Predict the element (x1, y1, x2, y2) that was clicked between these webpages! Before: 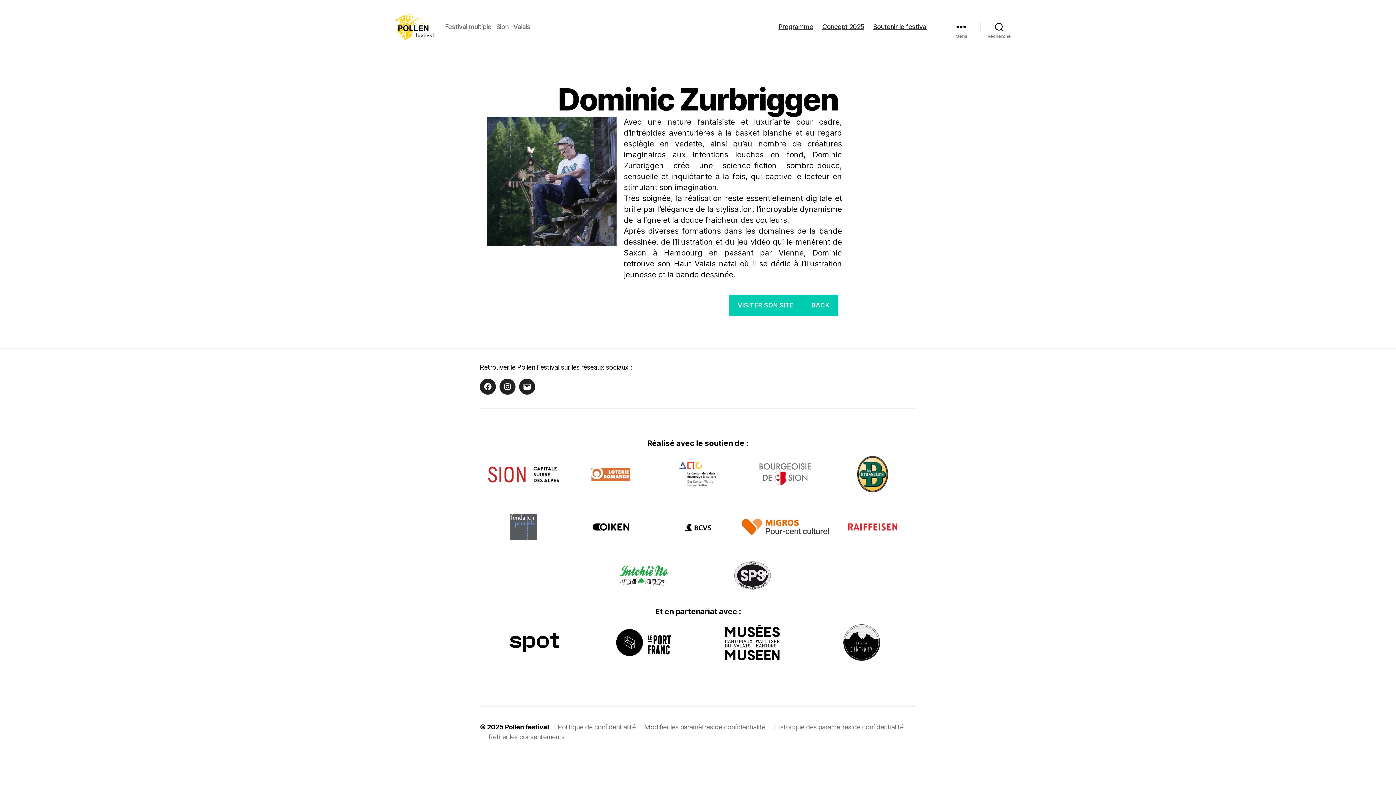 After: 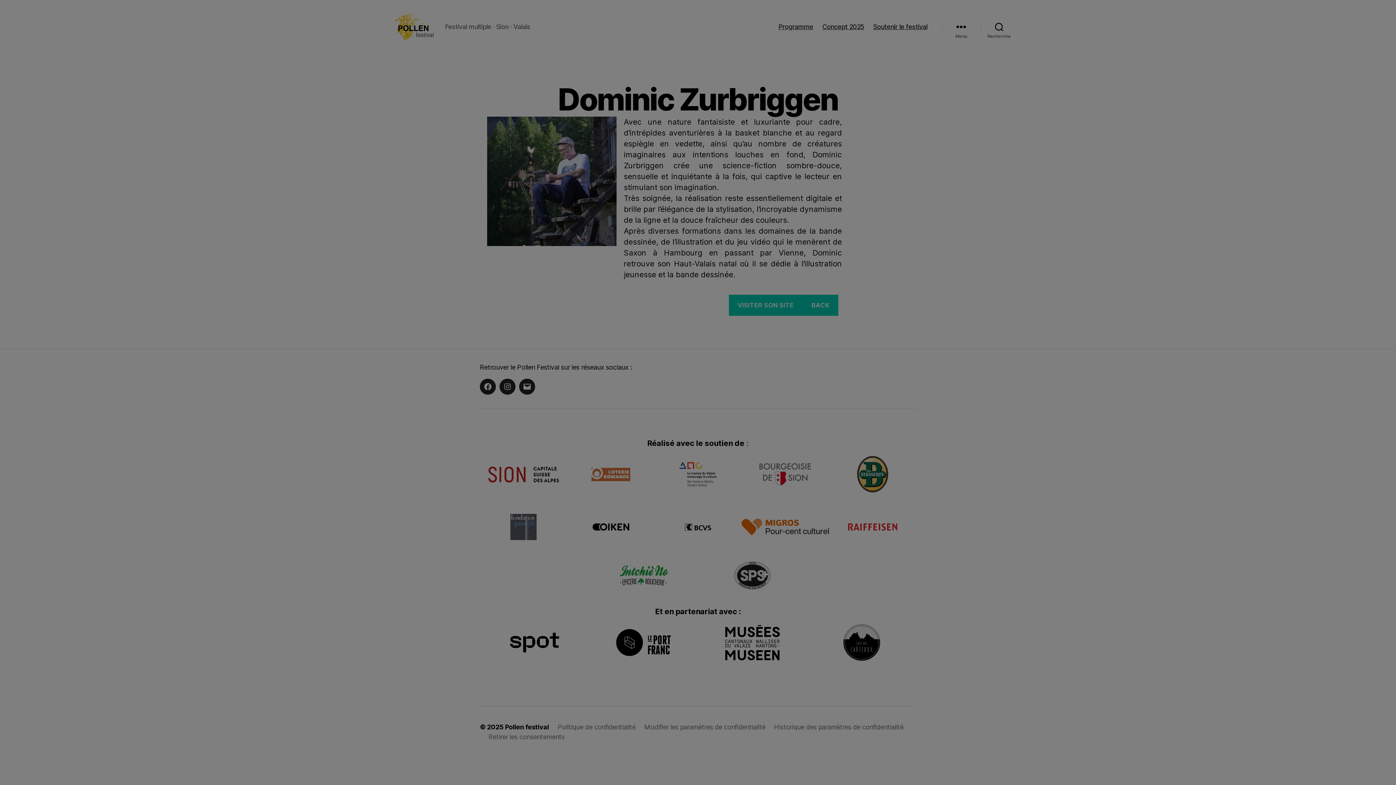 Action: label: Modifier les paramètres de confidentialité bbox: (644, 723, 765, 731)